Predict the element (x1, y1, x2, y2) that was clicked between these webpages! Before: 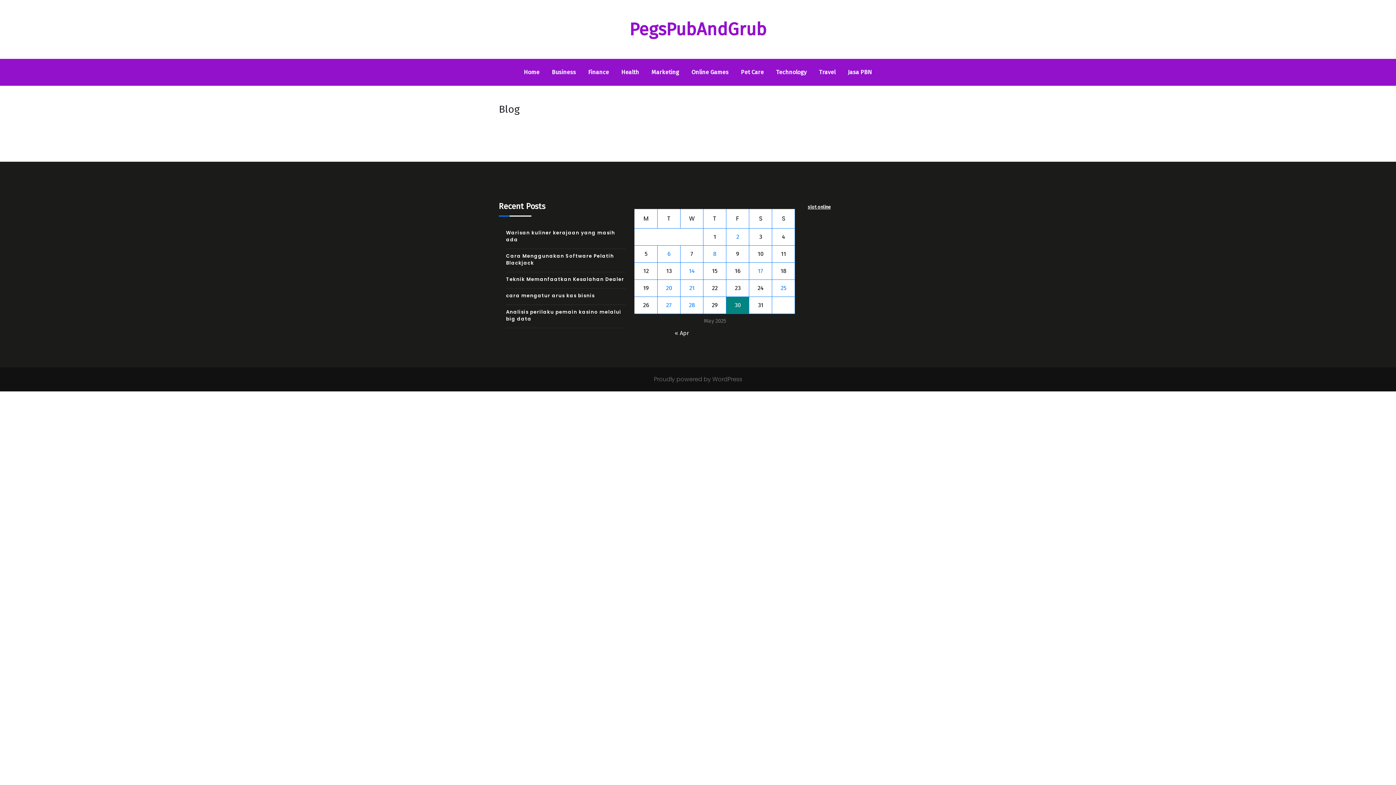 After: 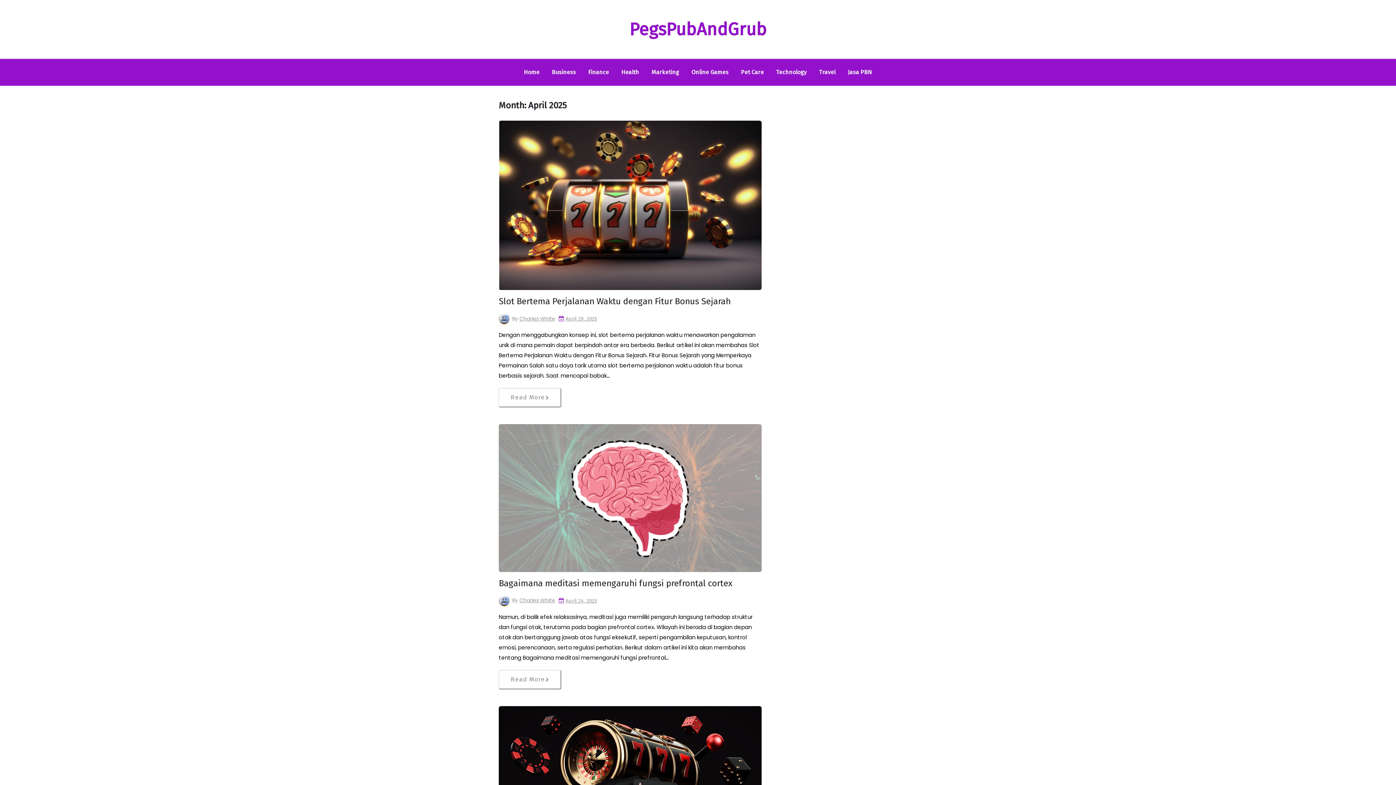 Action: bbox: (674, 329, 689, 336) label: « Apr